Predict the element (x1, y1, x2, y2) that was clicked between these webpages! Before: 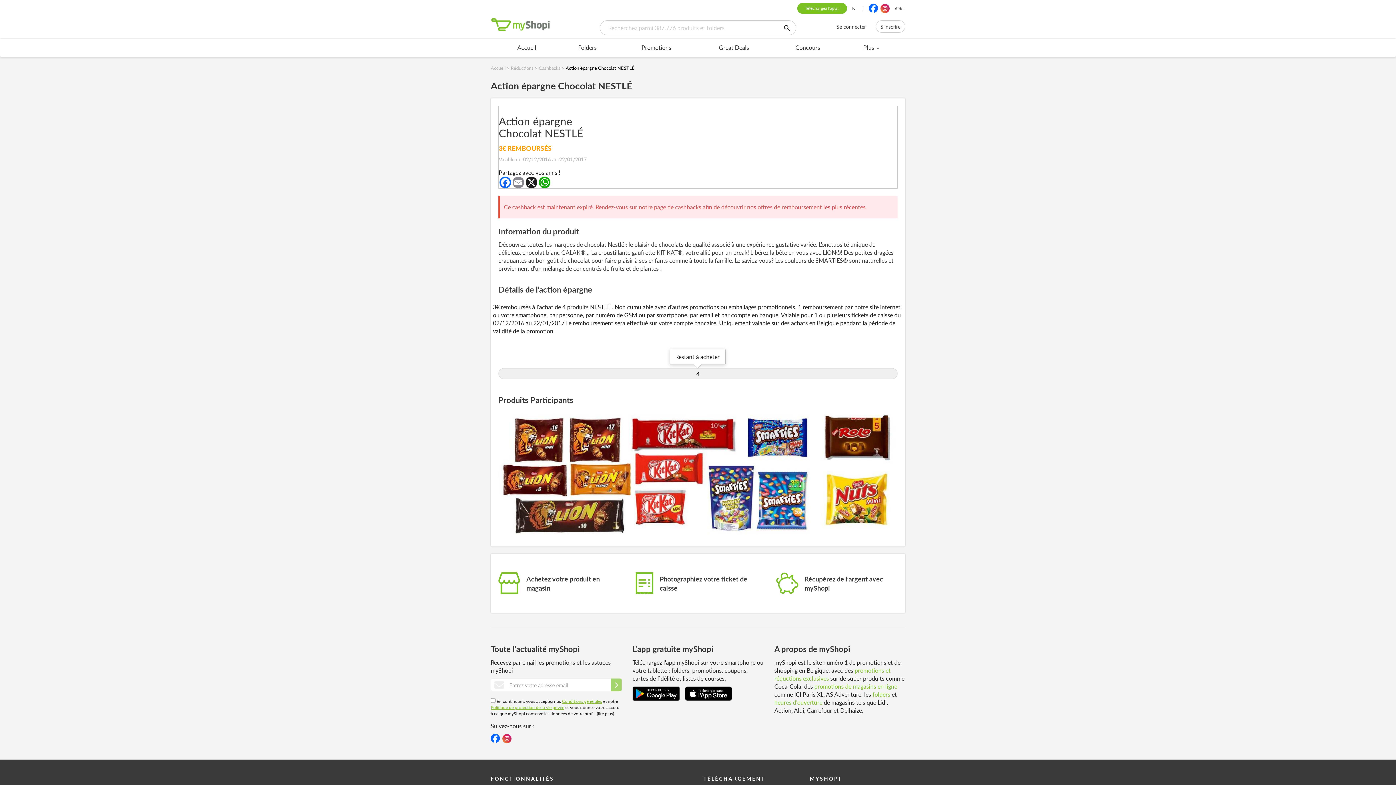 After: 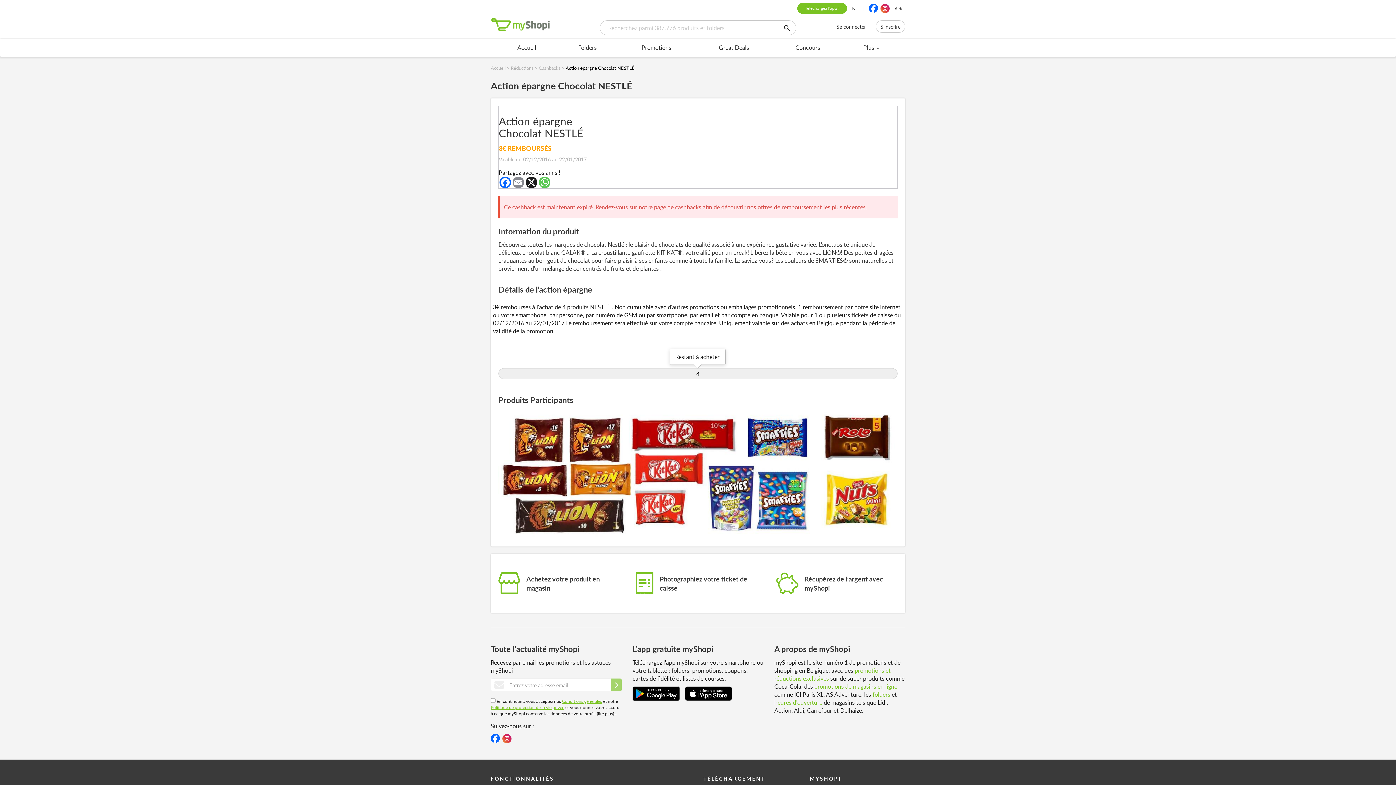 Action: bbox: (538, 176, 551, 188) label: WhatsApp